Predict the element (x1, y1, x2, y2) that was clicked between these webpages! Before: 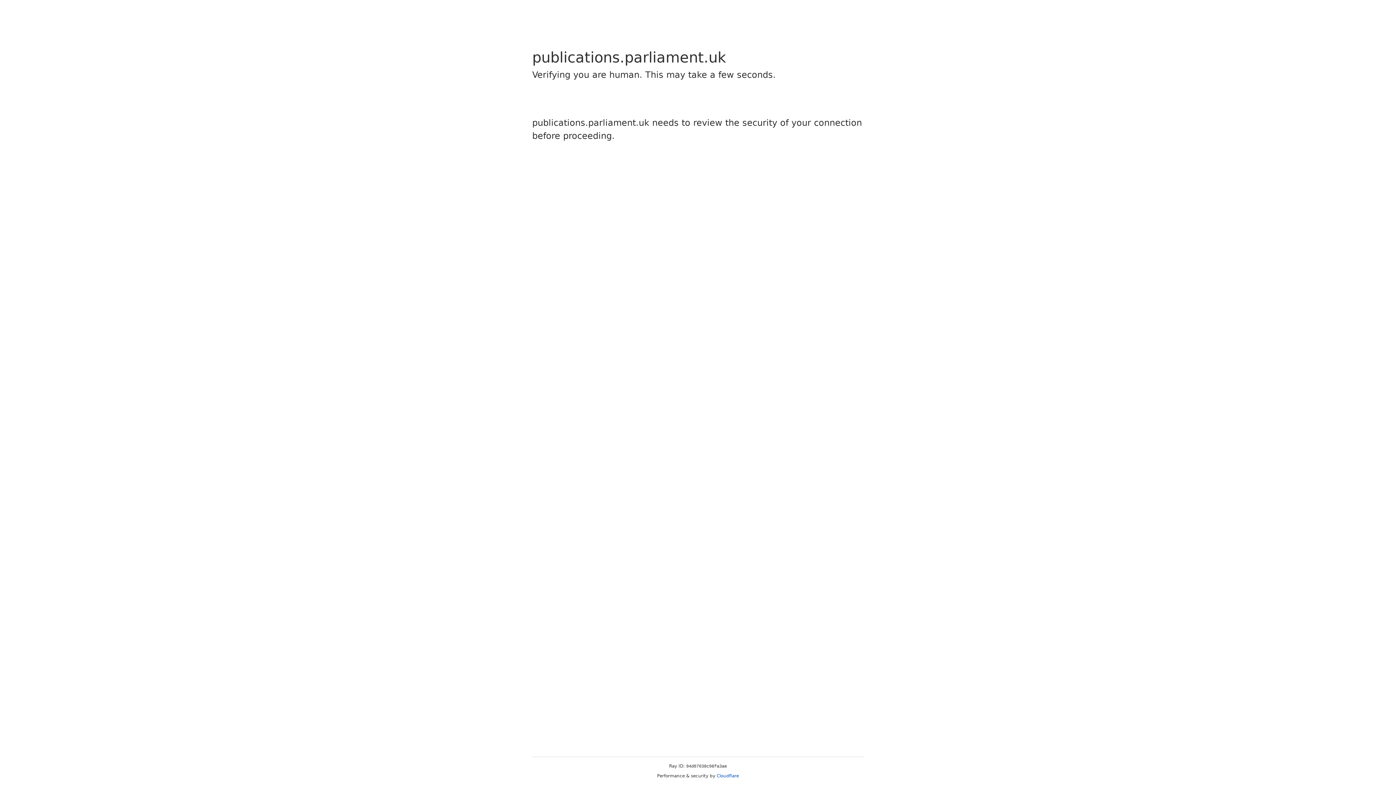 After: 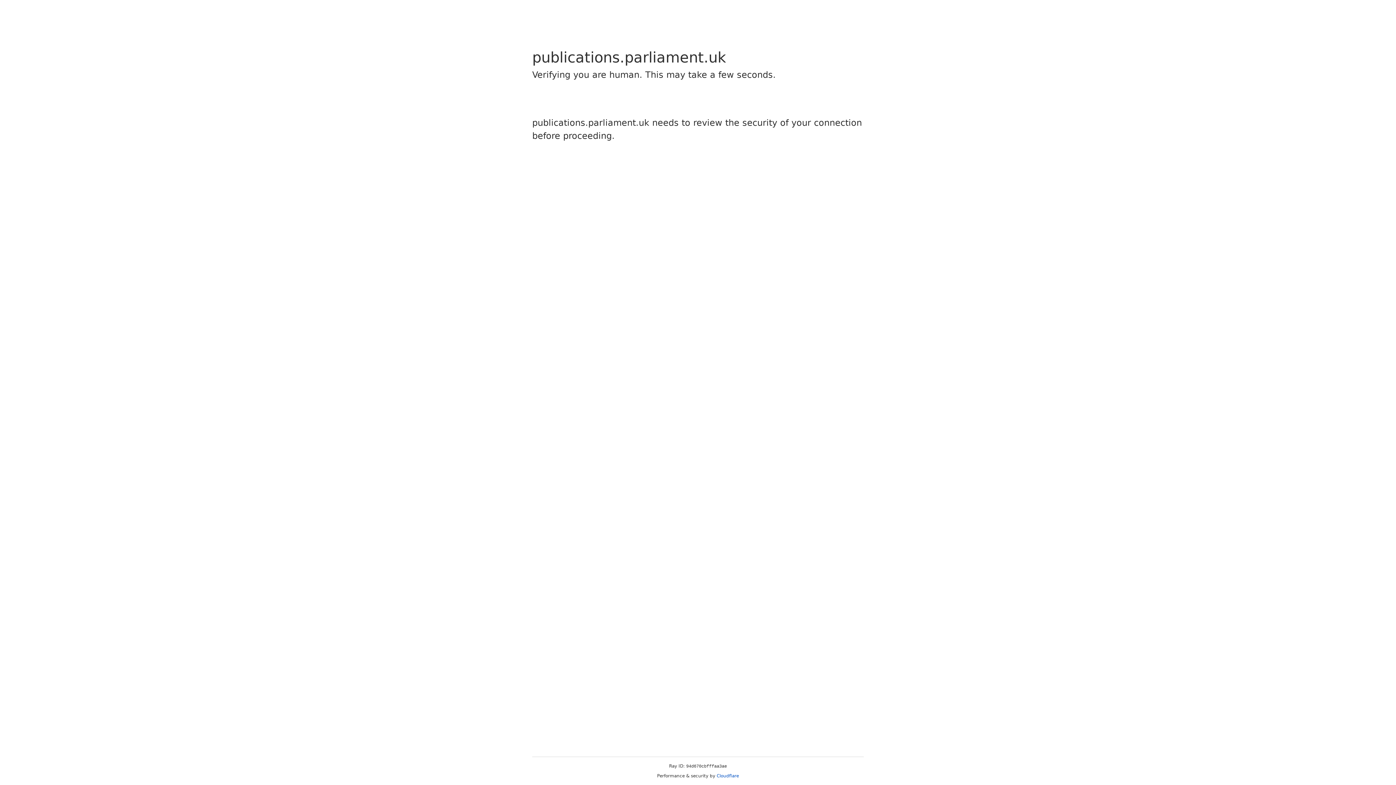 Action: label: Cloudflare bbox: (716, 773, 739, 778)